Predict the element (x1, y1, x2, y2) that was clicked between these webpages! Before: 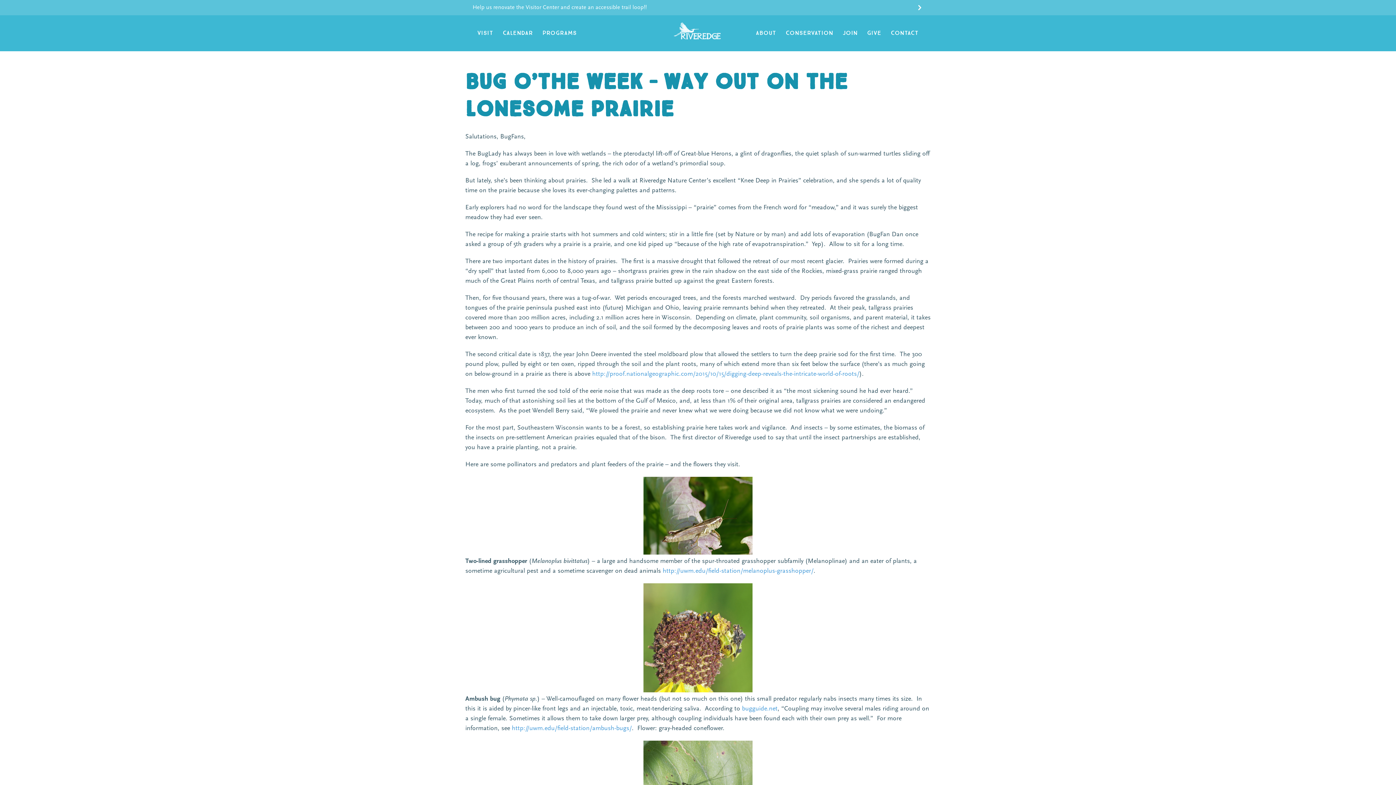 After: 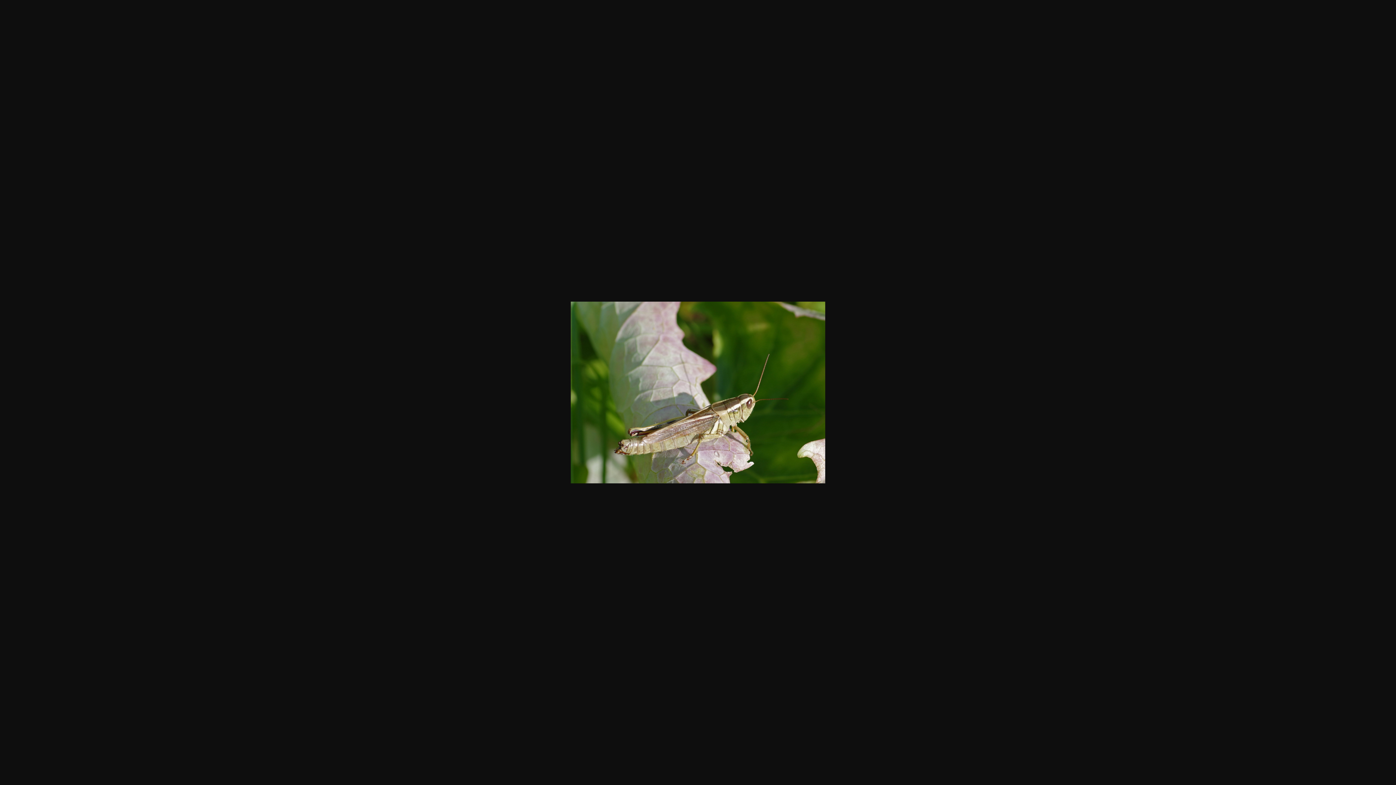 Action: bbox: (643, 477, 752, 555)